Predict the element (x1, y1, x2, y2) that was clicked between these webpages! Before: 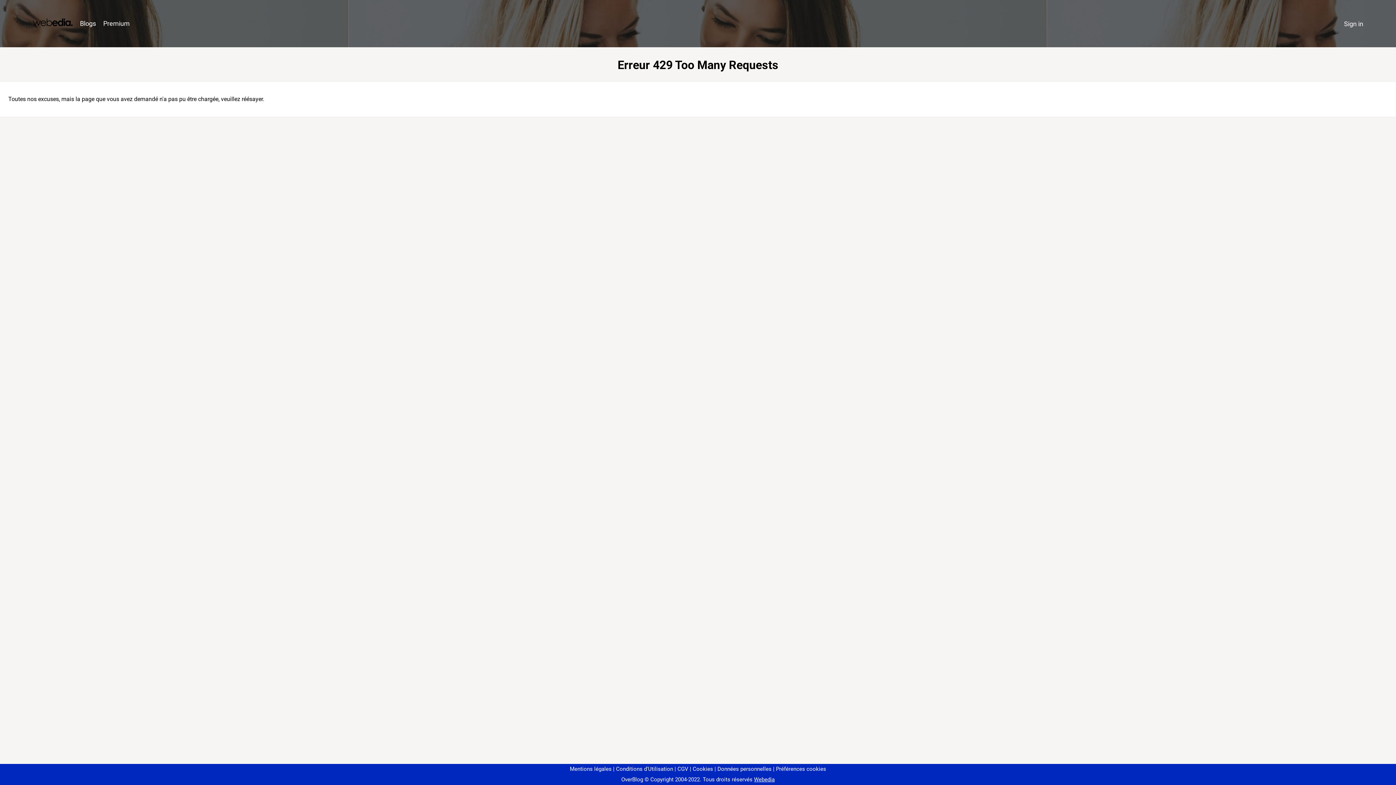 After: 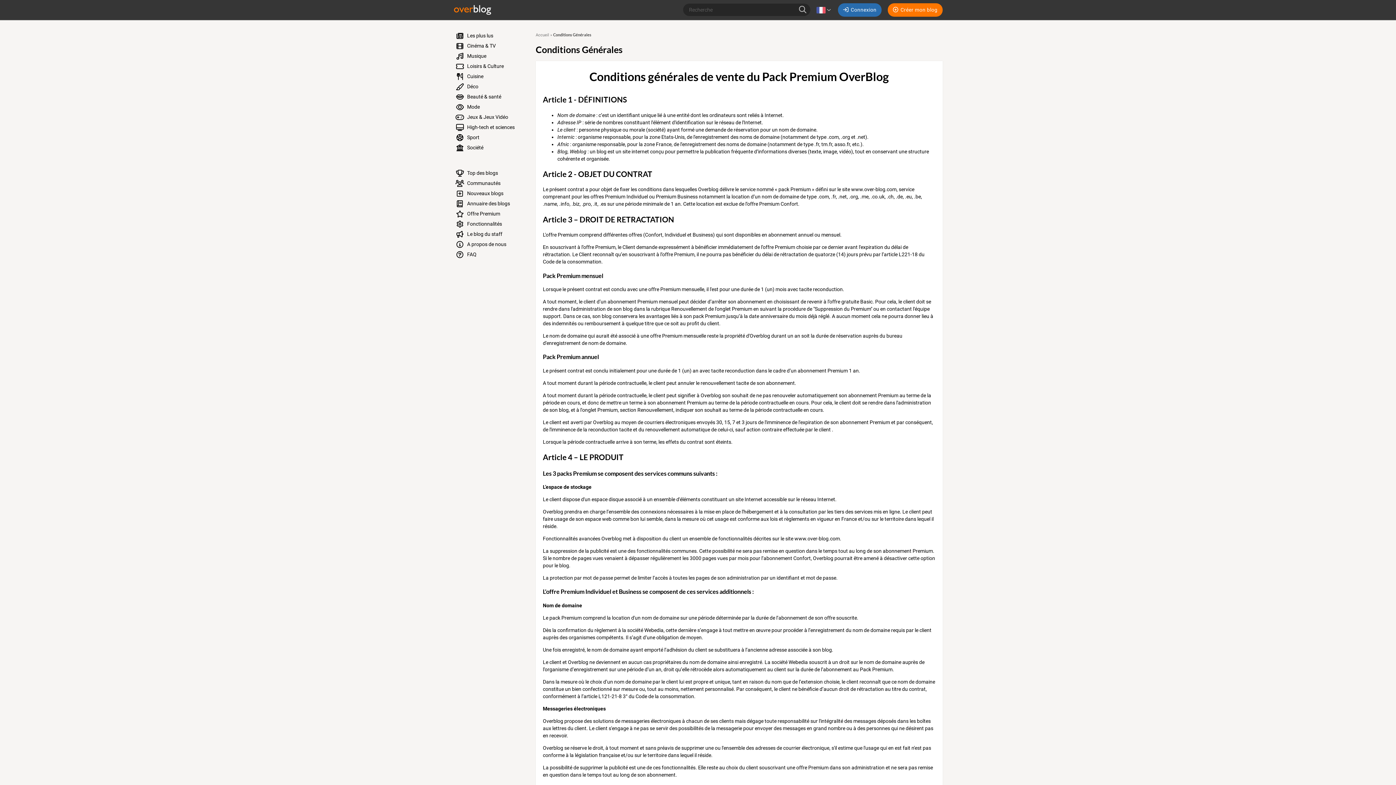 Action: bbox: (674, 766, 688, 772) label: CGV